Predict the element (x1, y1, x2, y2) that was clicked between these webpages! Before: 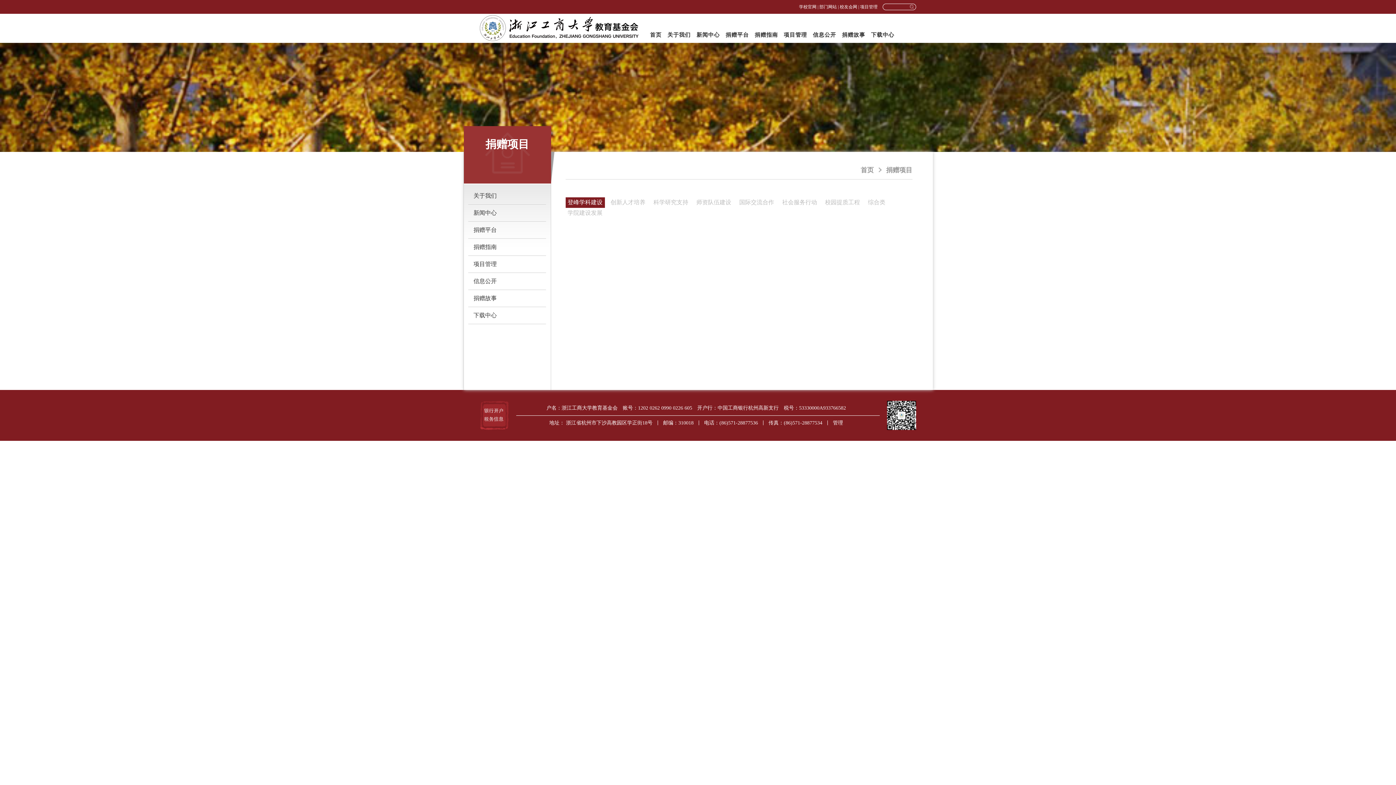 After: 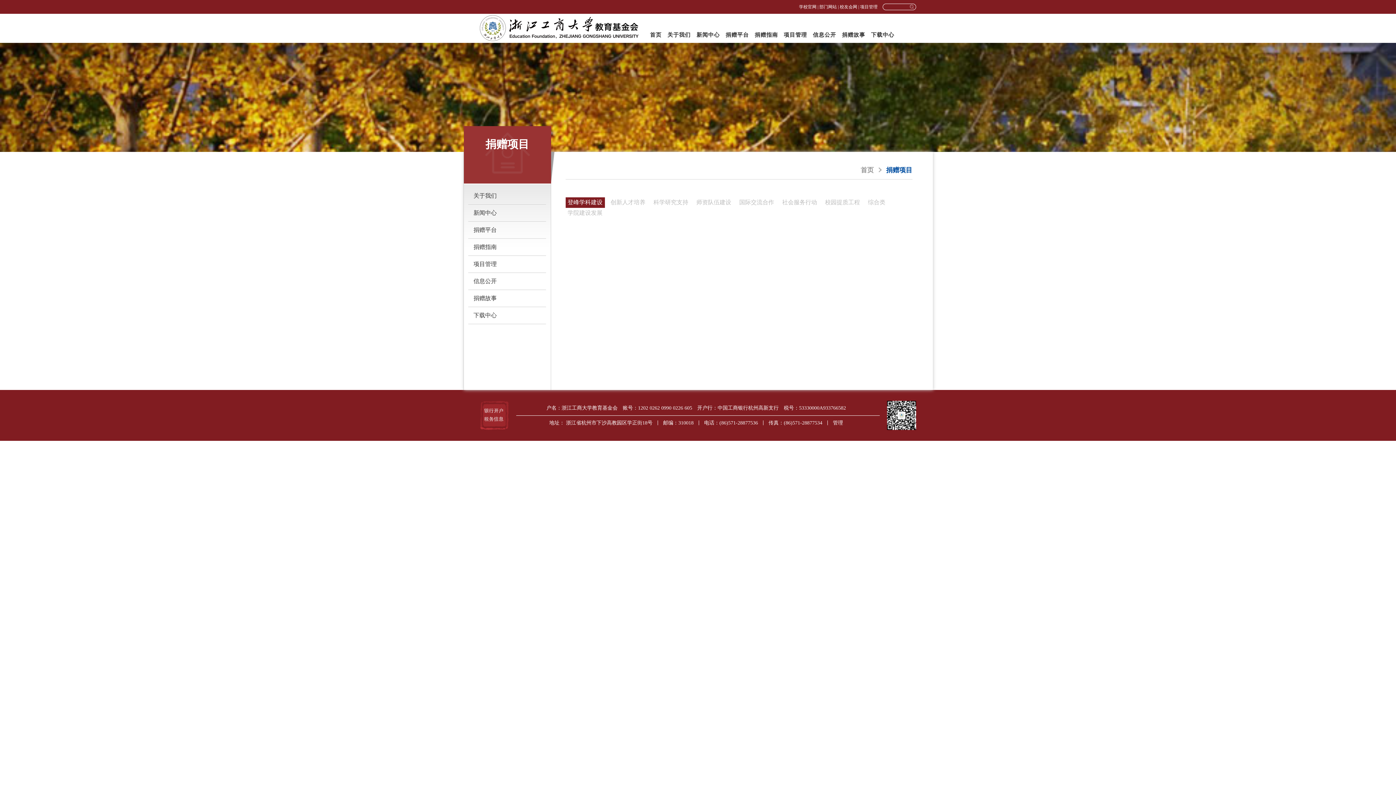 Action: bbox: (886, 166, 912, 173) label: 捐赠项目